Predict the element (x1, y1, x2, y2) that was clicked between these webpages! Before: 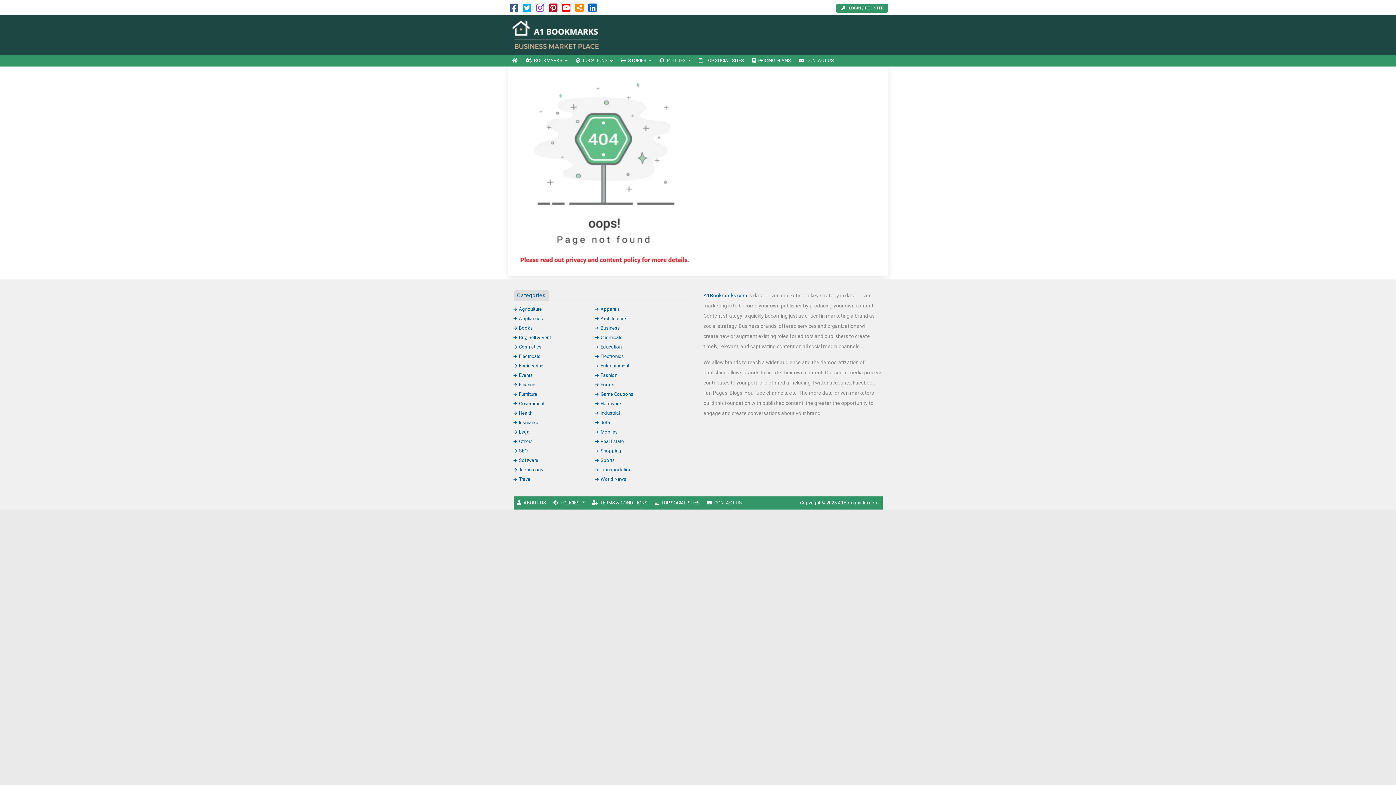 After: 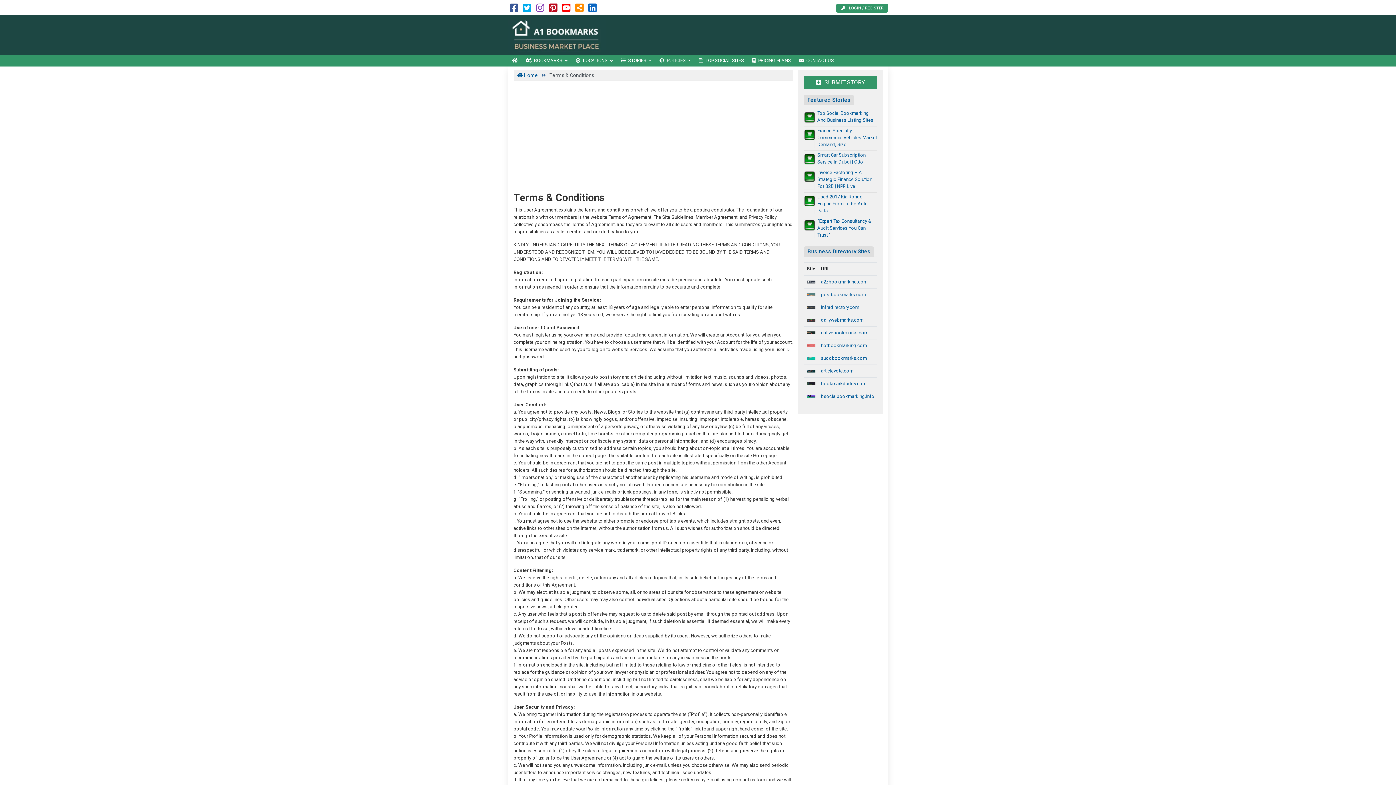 Action: bbox: (588, 496, 651, 509) label: TERMS & CONDITIONS